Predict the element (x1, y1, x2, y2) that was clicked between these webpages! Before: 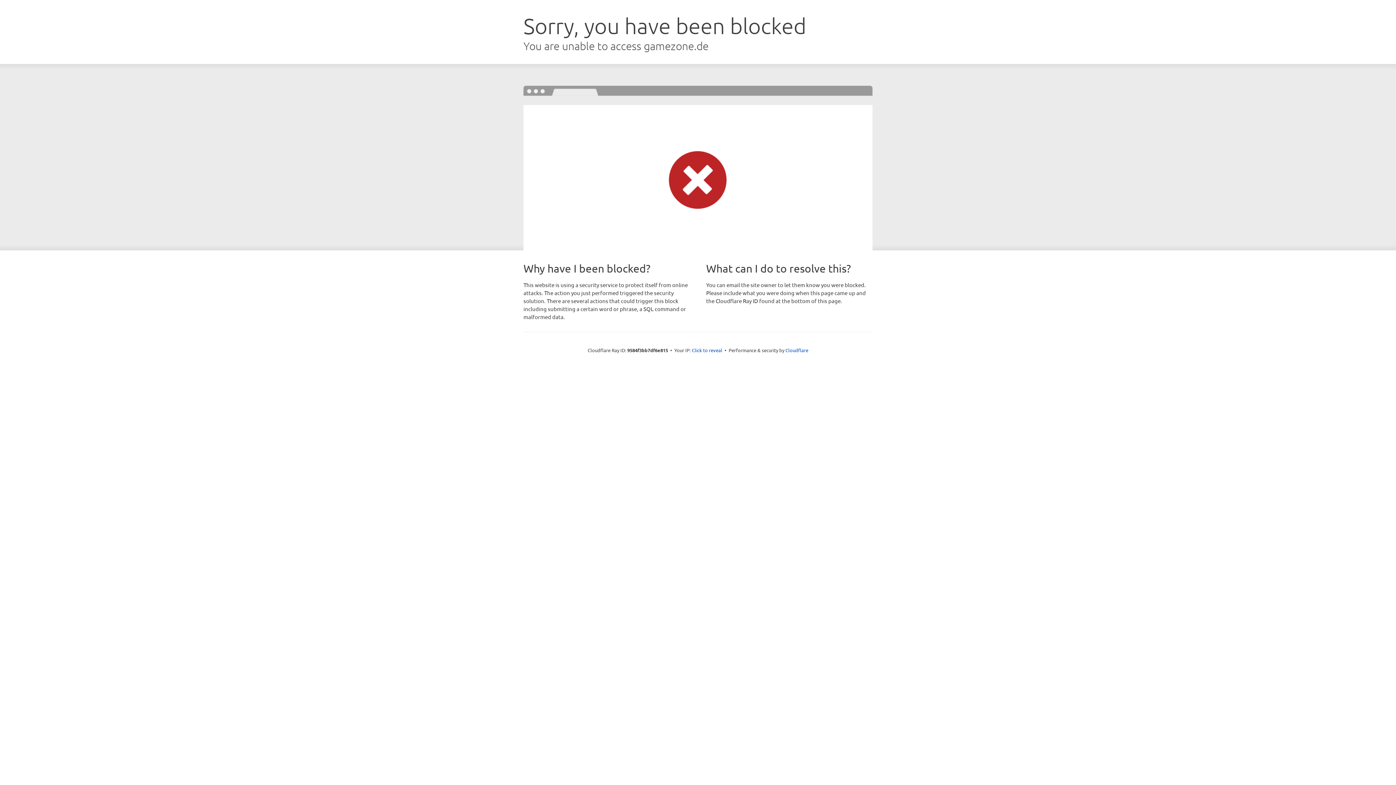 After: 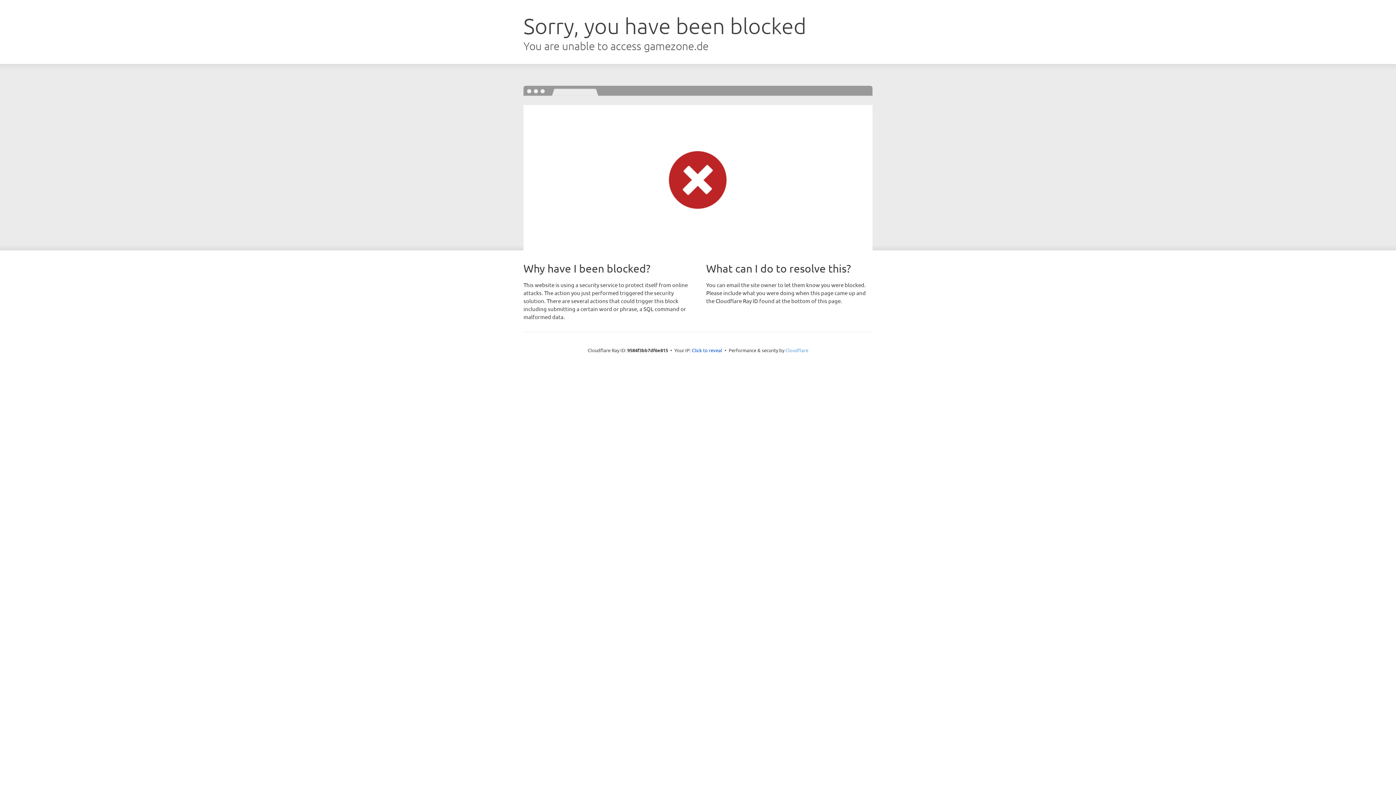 Action: bbox: (785, 347, 808, 353) label: Cloudflare